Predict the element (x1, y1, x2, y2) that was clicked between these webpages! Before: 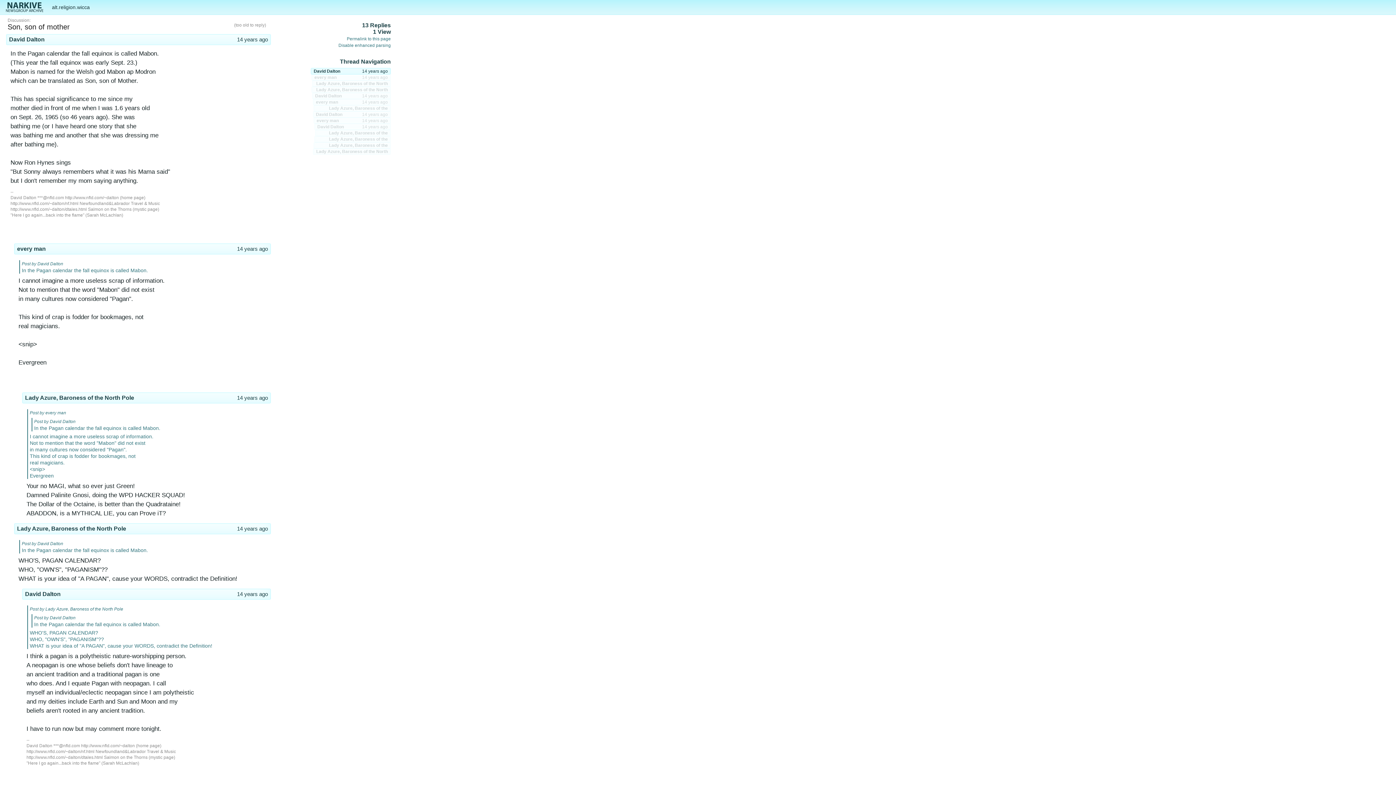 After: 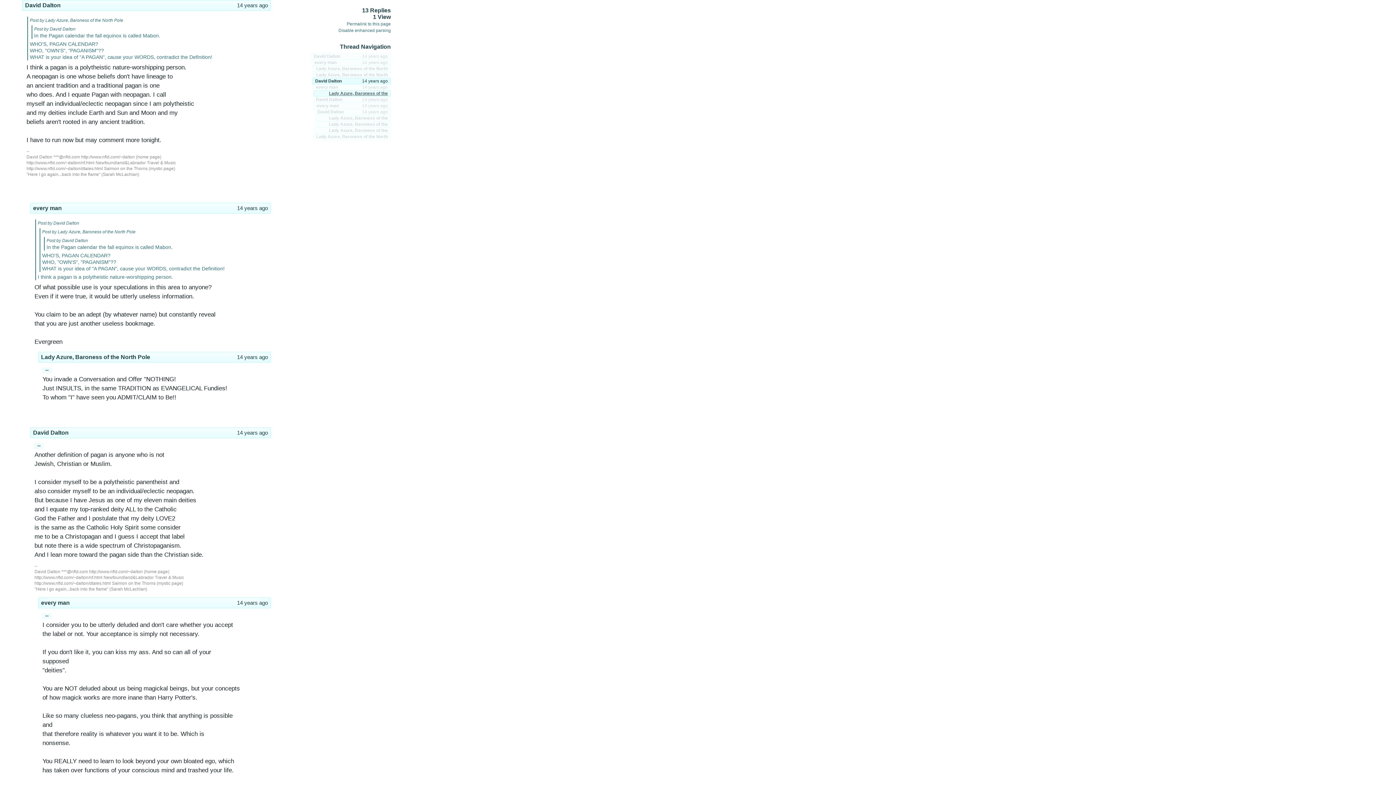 Action: label: David Dalton
14 years ago bbox: (312, 92, 390, 99)